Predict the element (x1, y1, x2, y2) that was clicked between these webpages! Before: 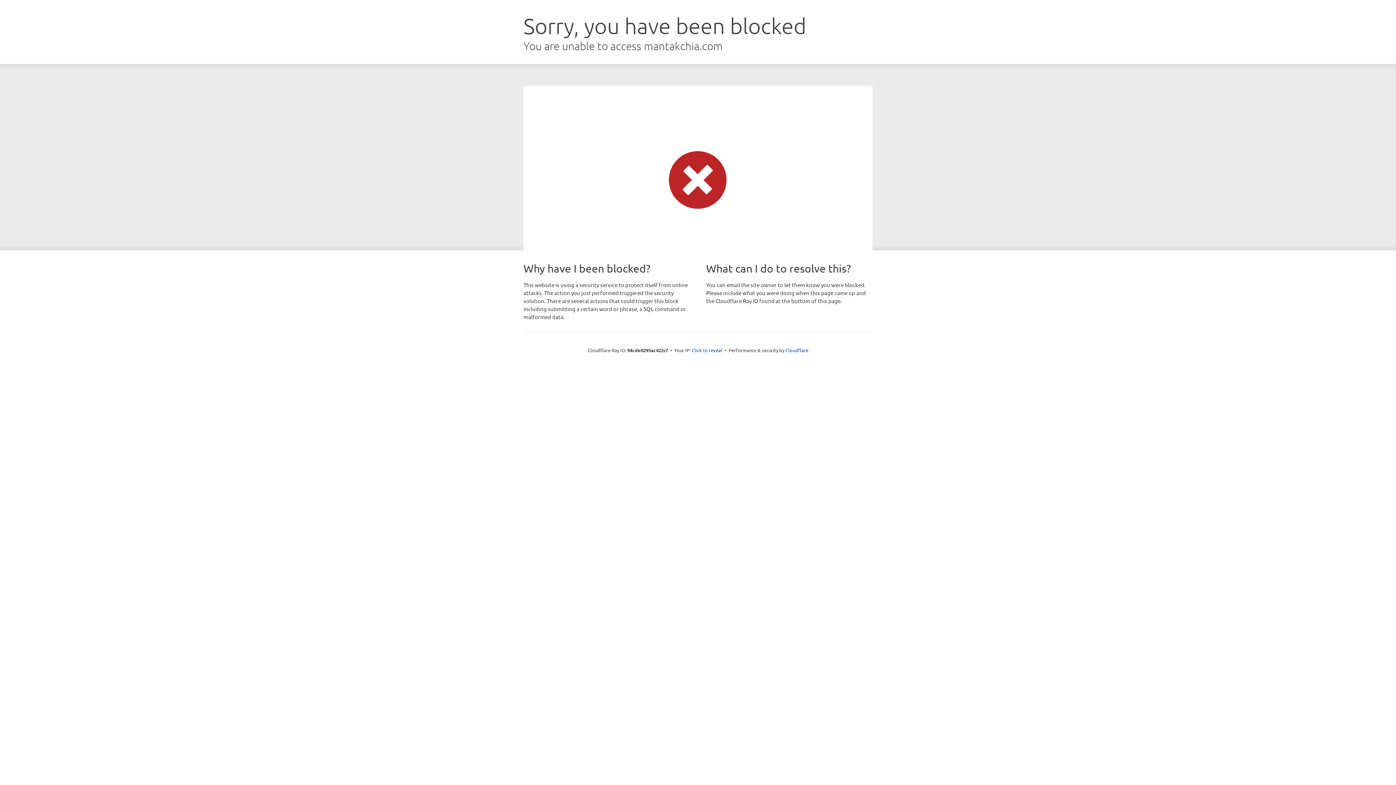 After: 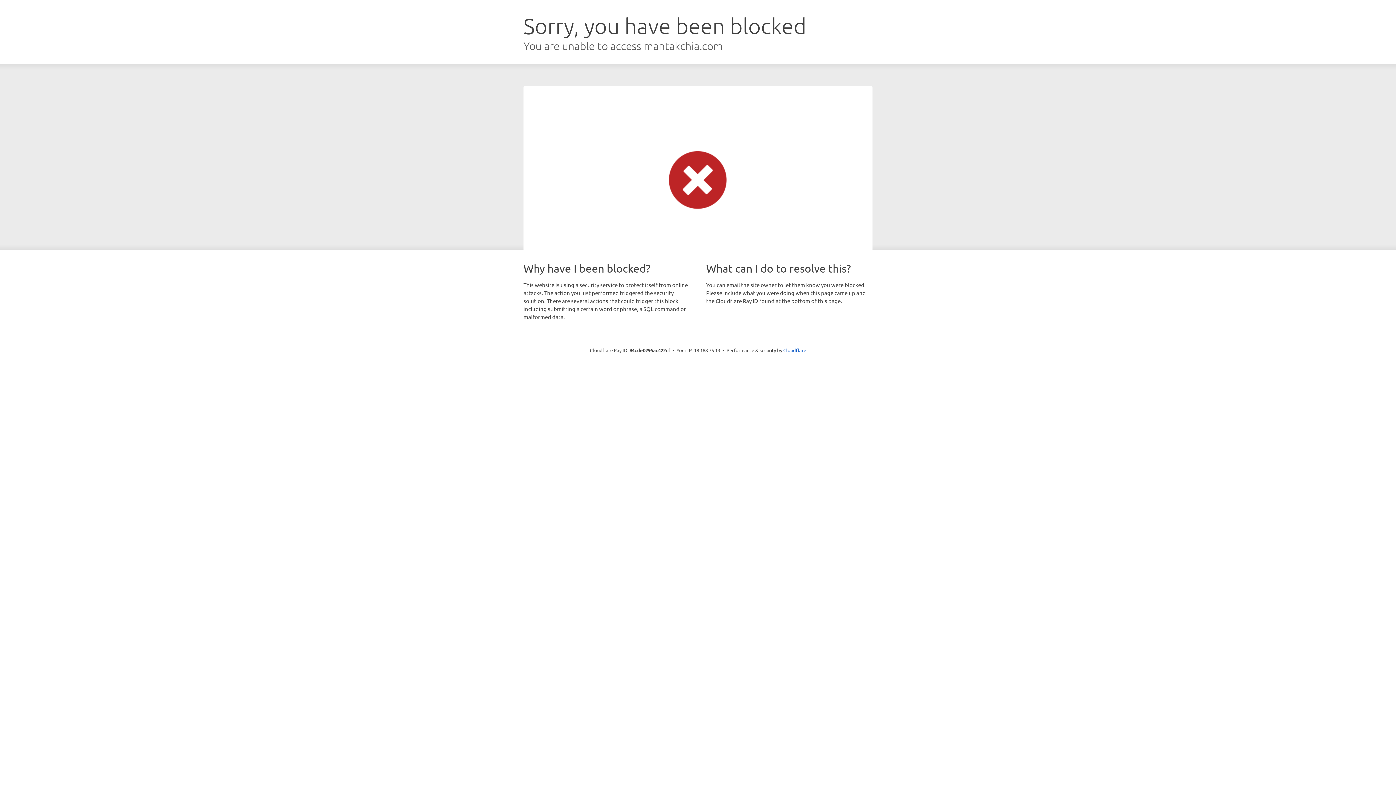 Action: bbox: (692, 346, 722, 353) label: Click to reveal